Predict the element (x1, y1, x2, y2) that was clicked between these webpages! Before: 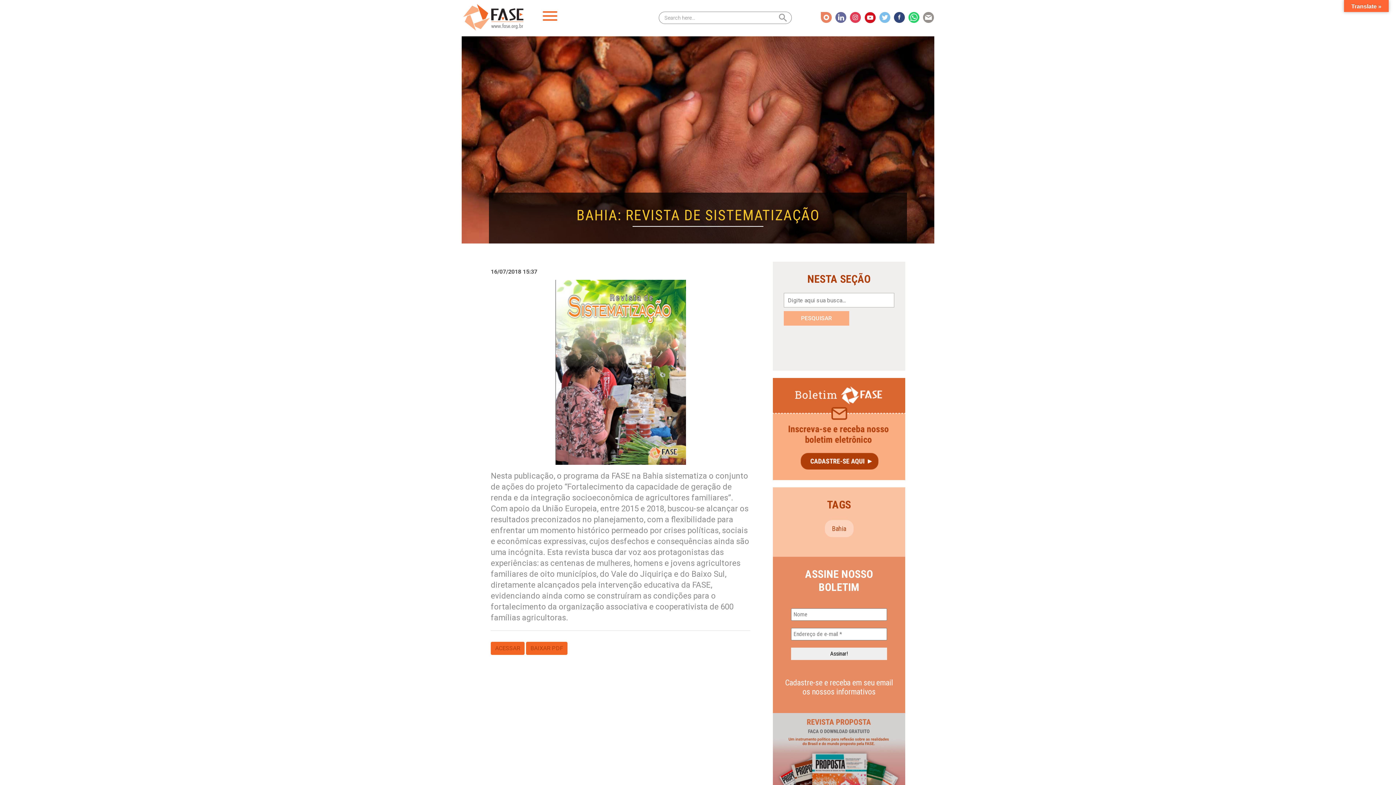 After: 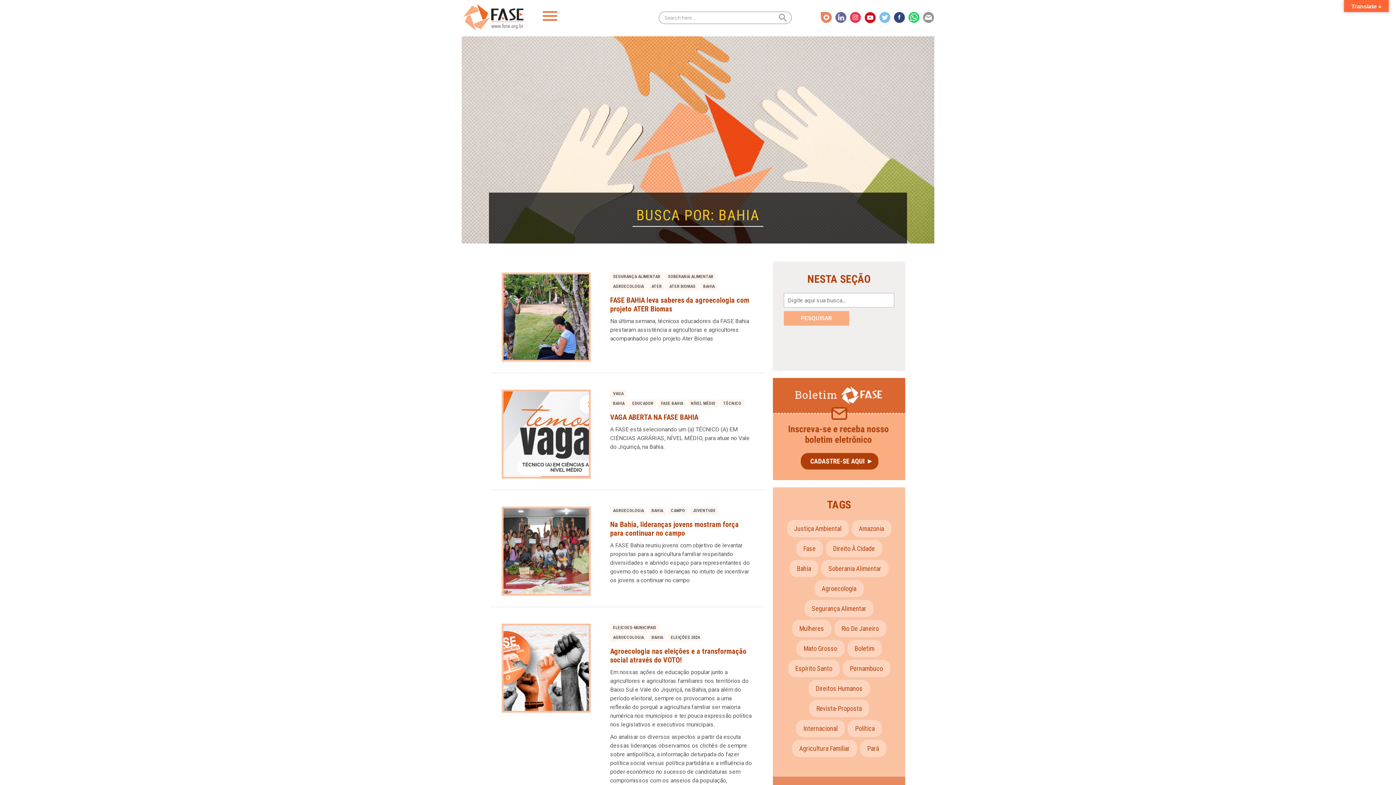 Action: bbox: (824, 520, 853, 537) label: Bahia